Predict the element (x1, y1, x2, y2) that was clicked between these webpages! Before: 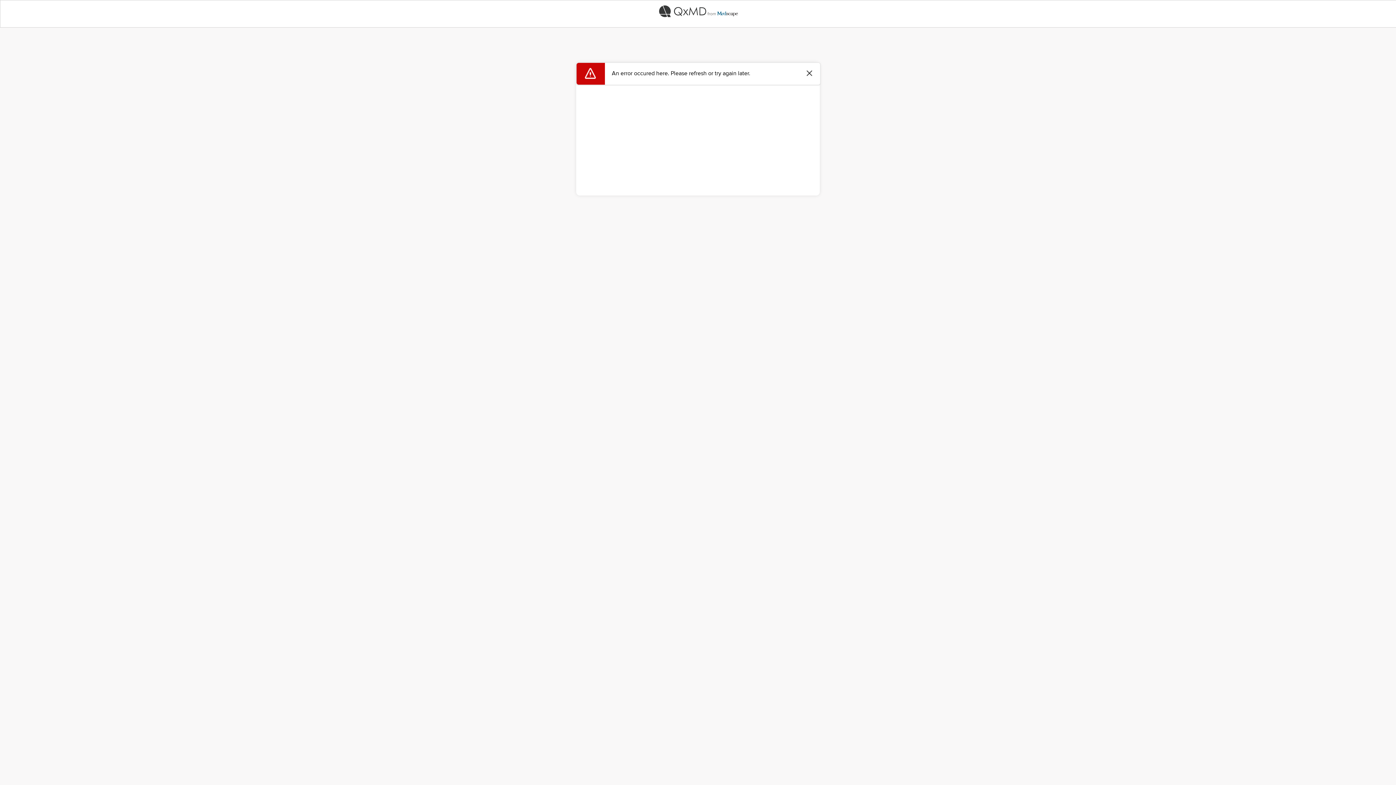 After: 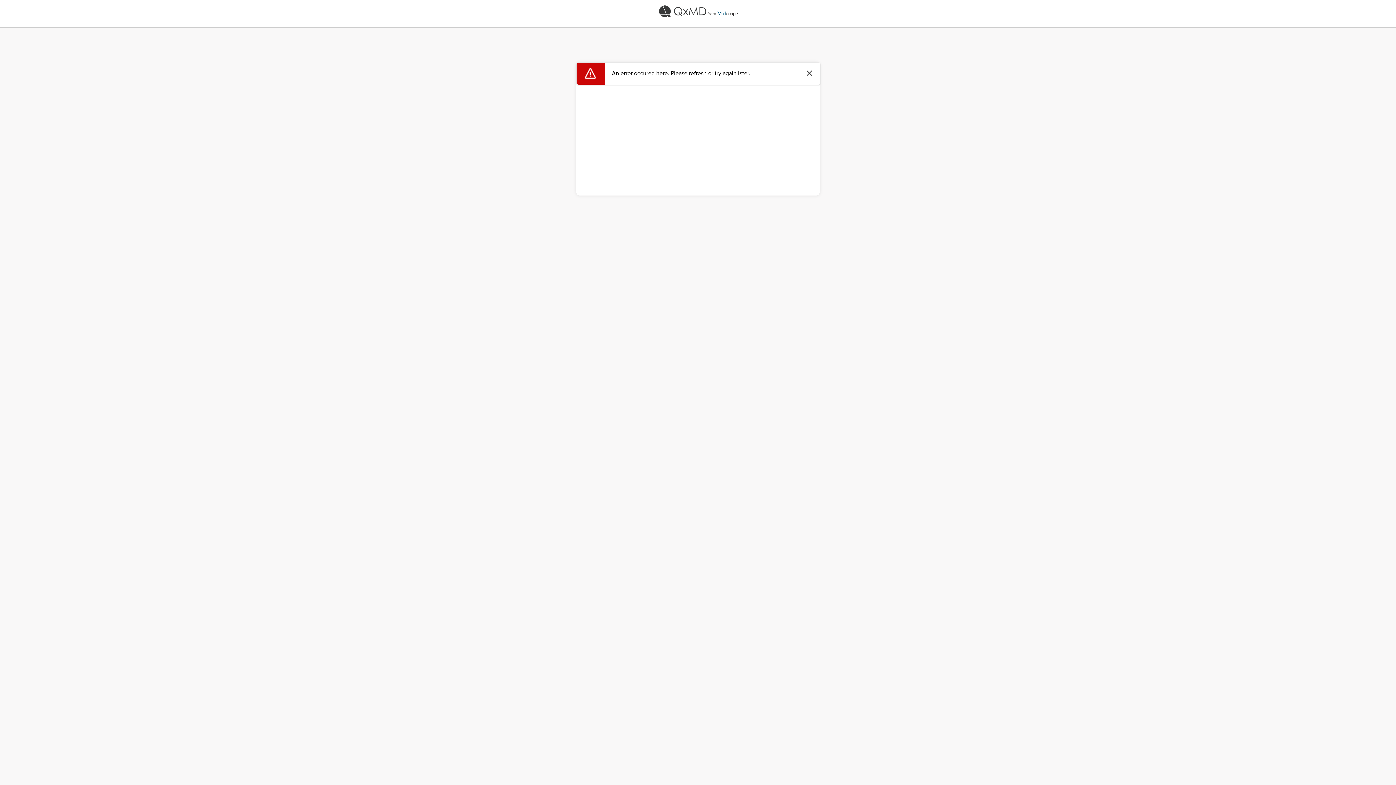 Action: bbox: (0, 0, 1396, 22)